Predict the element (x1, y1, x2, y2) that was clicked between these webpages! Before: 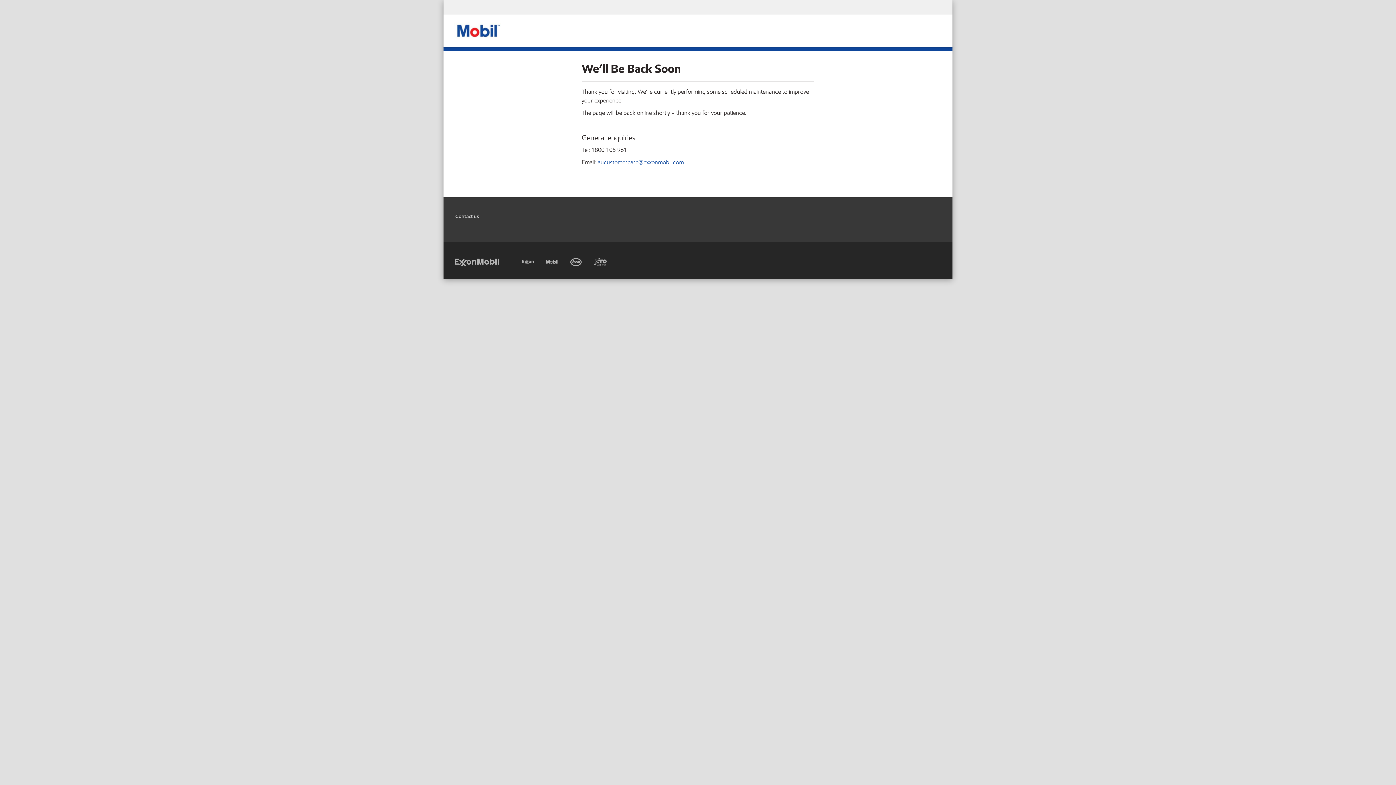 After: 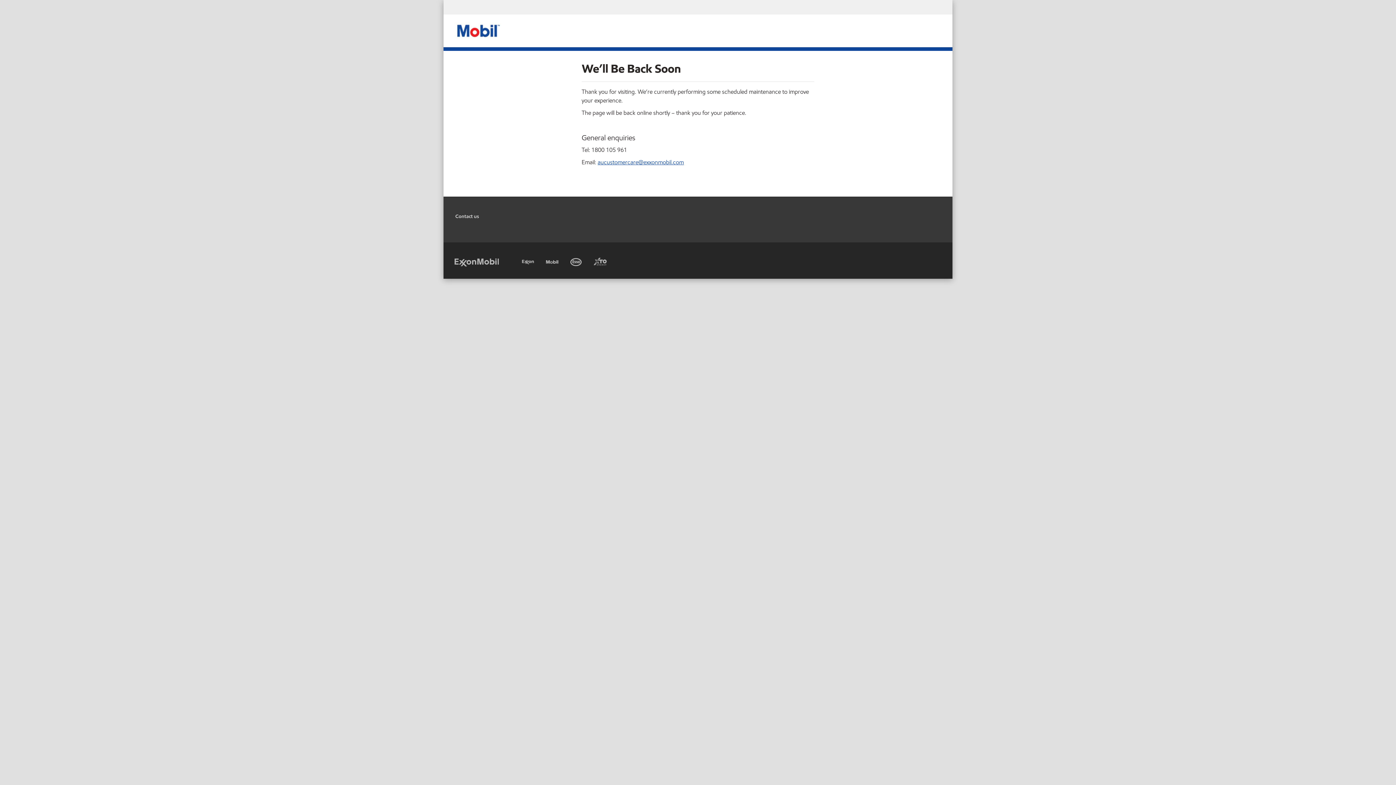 Action: bbox: (454, 26, 500, 34)